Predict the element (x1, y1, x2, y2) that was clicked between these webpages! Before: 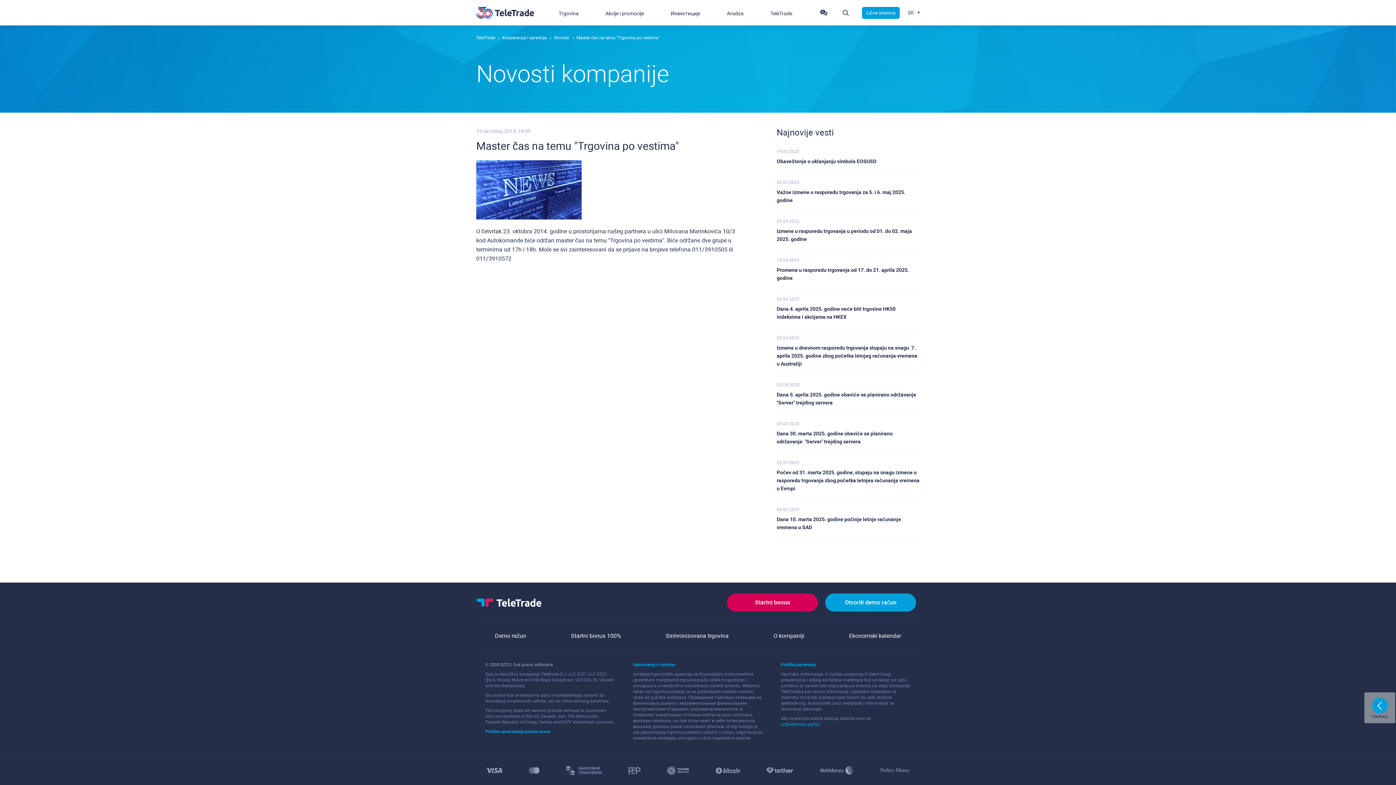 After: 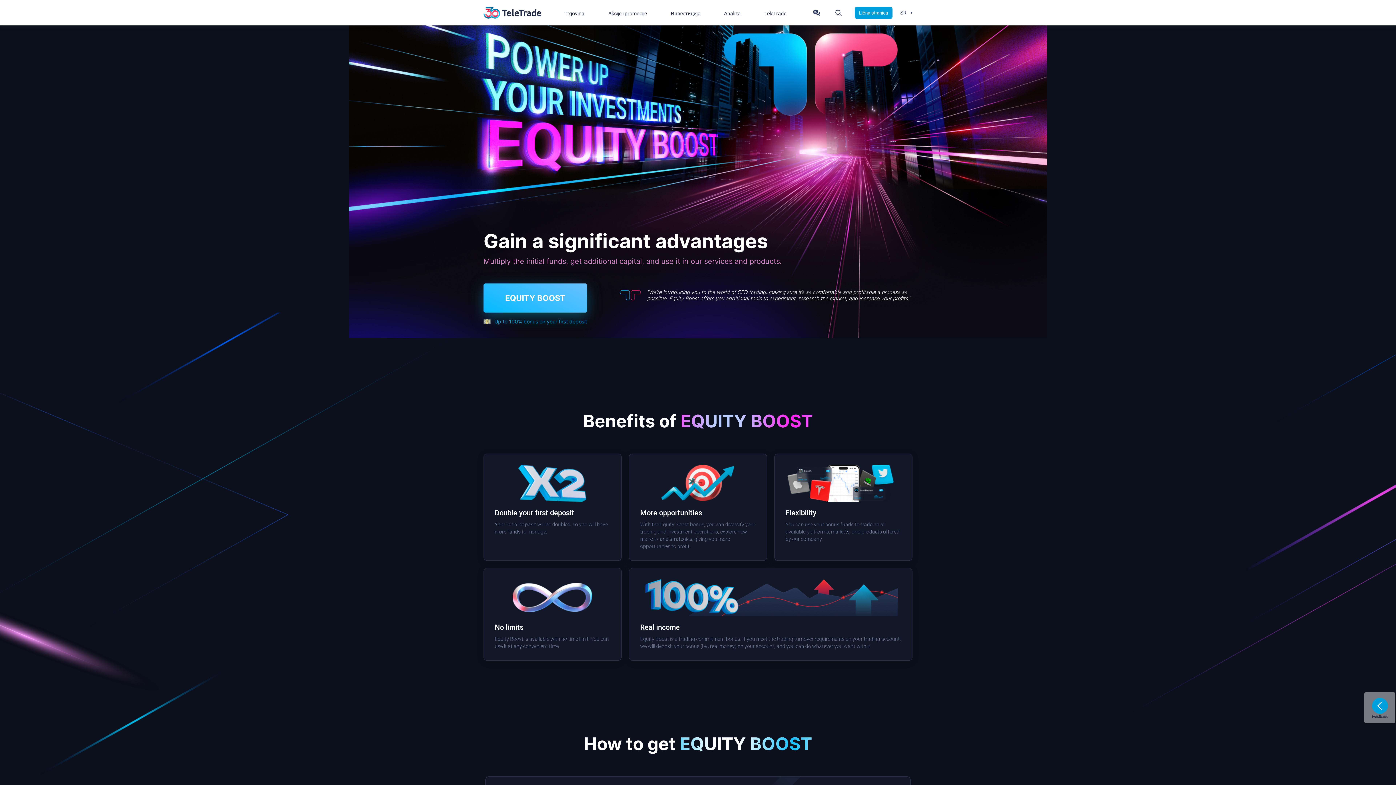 Action: bbox: (571, 632, 621, 640) label: Startni bonus 100%